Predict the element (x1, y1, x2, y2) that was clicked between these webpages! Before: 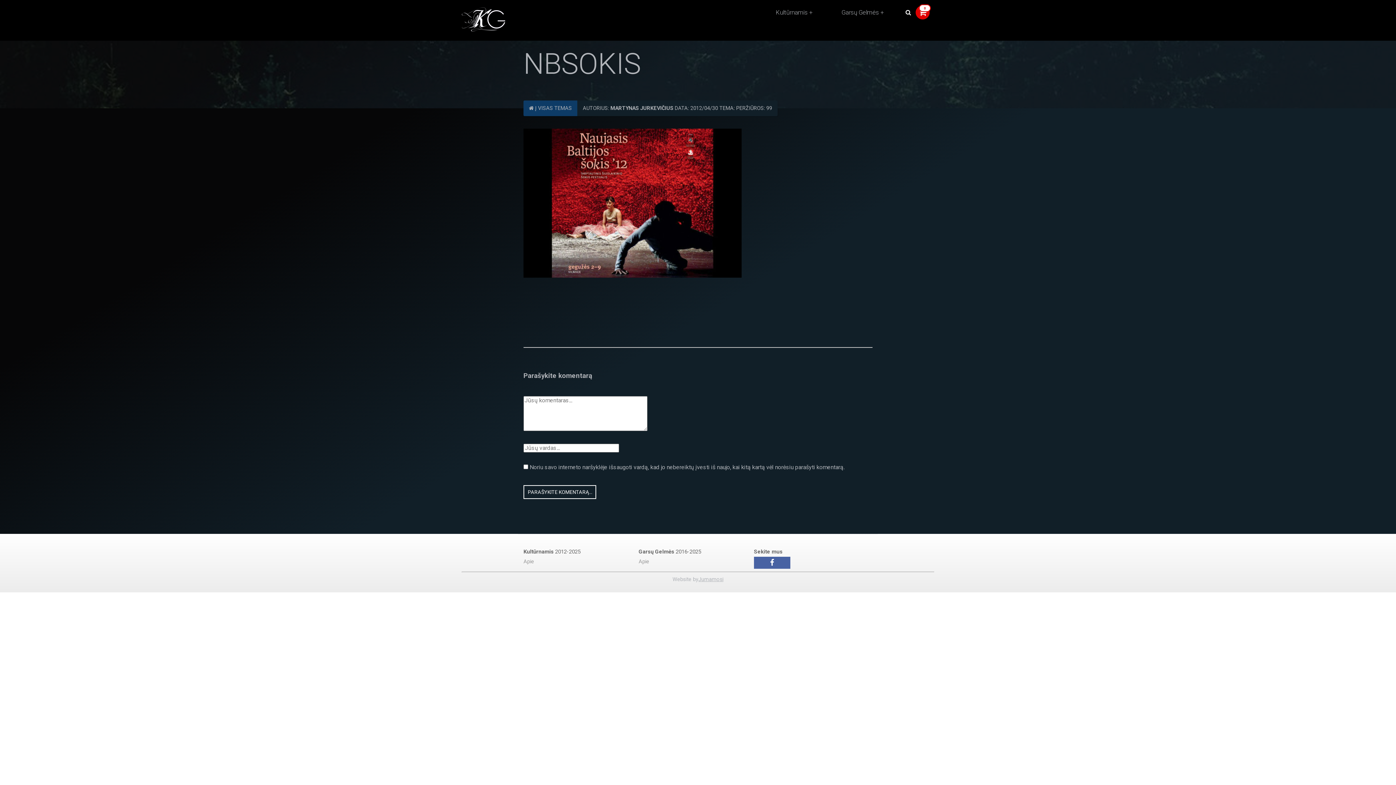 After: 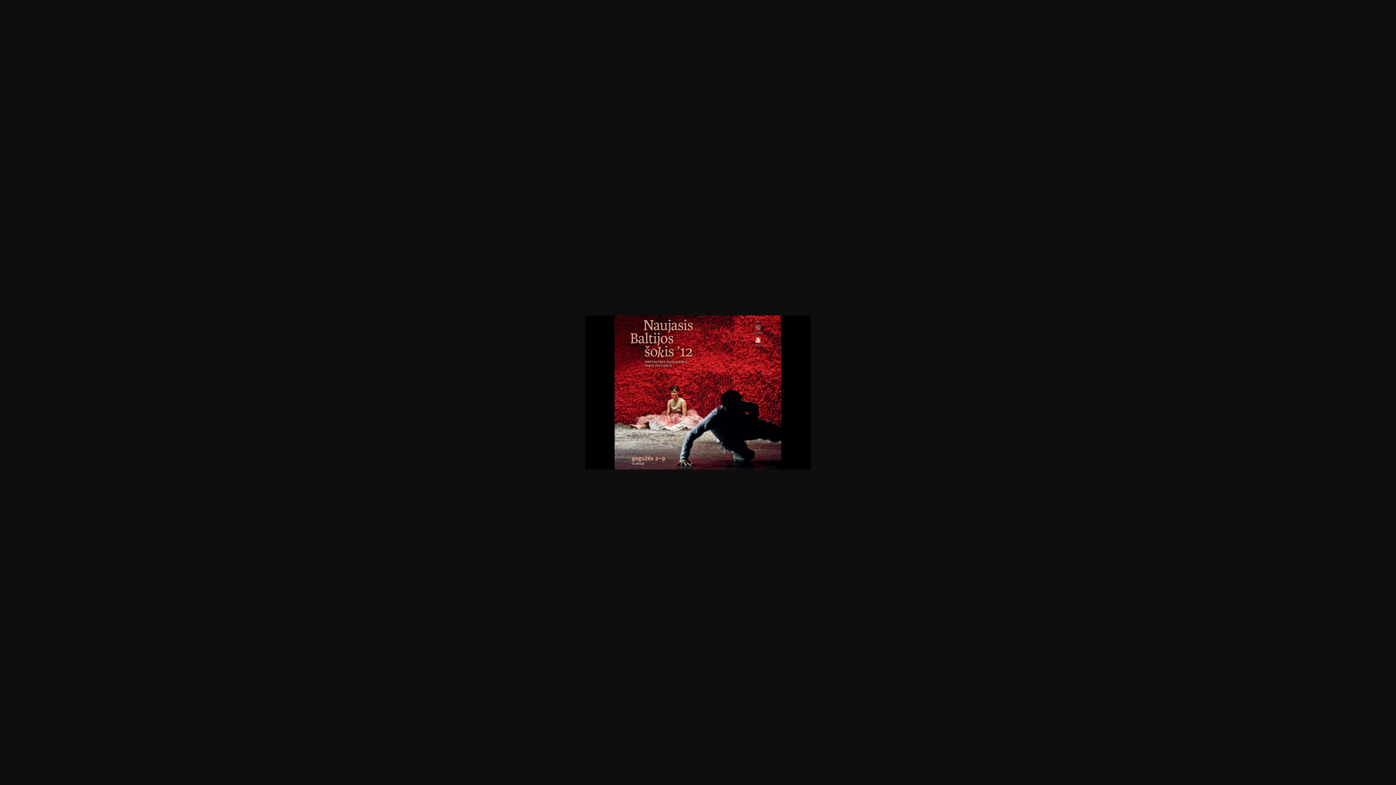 Action: bbox: (523, 271, 741, 279)